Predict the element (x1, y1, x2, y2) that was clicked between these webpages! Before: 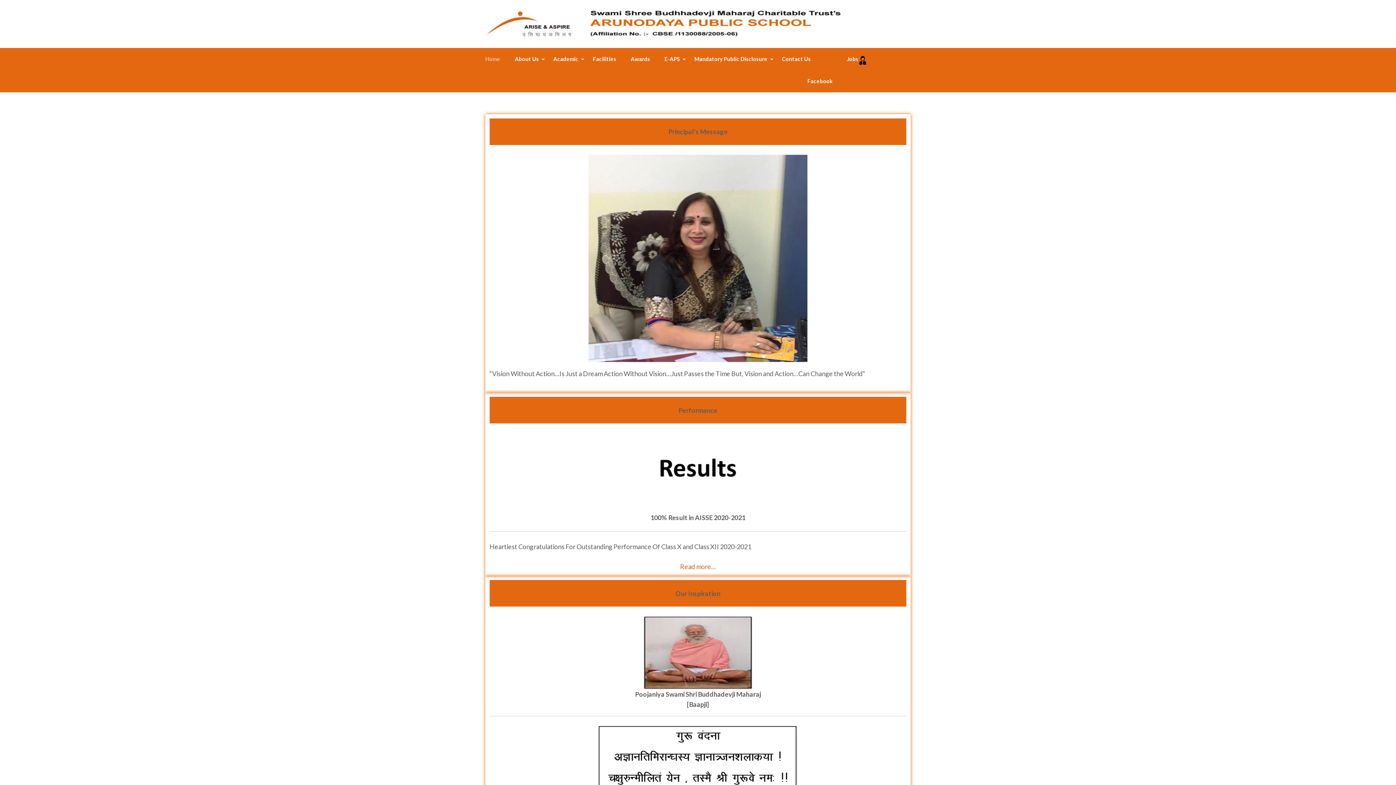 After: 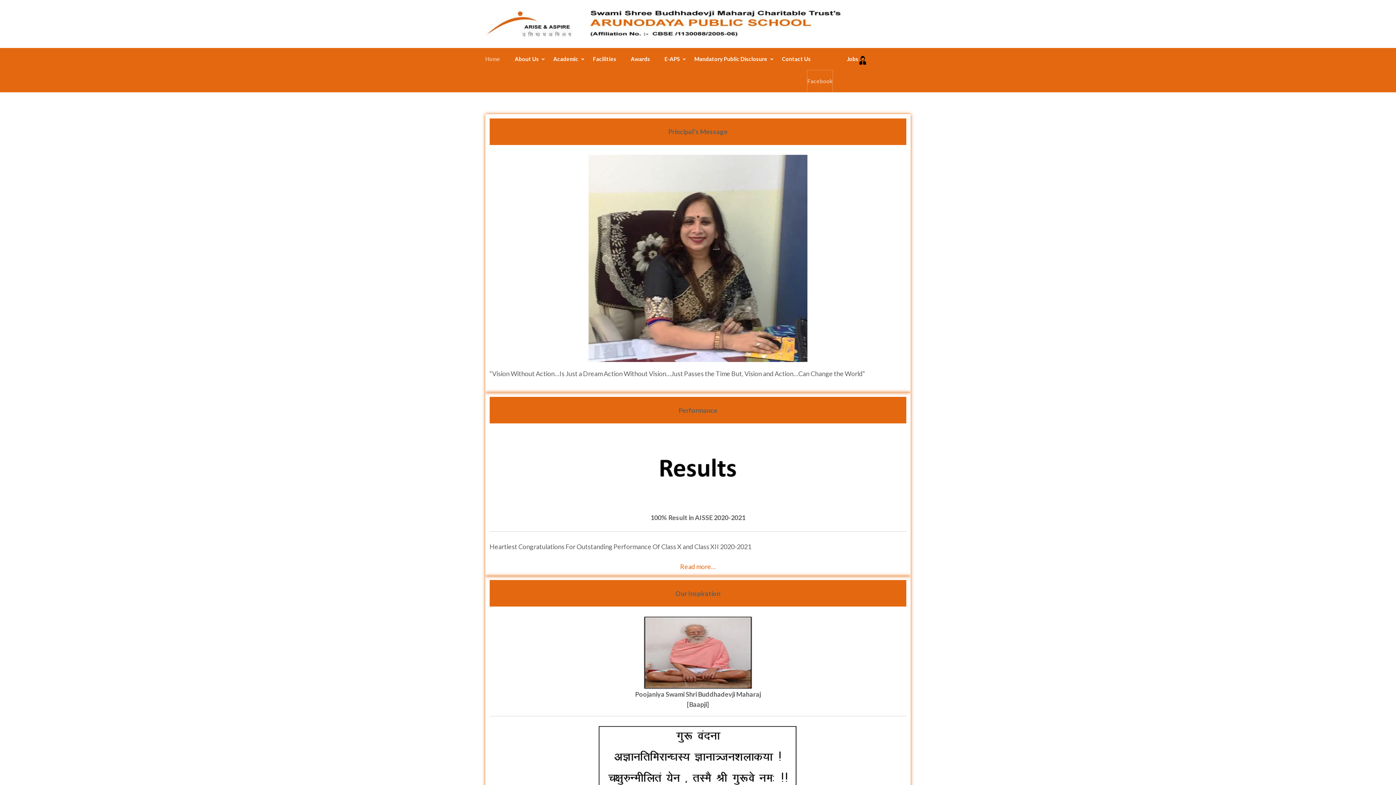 Action: bbox: (807, 70, 832, 92) label: Facebook